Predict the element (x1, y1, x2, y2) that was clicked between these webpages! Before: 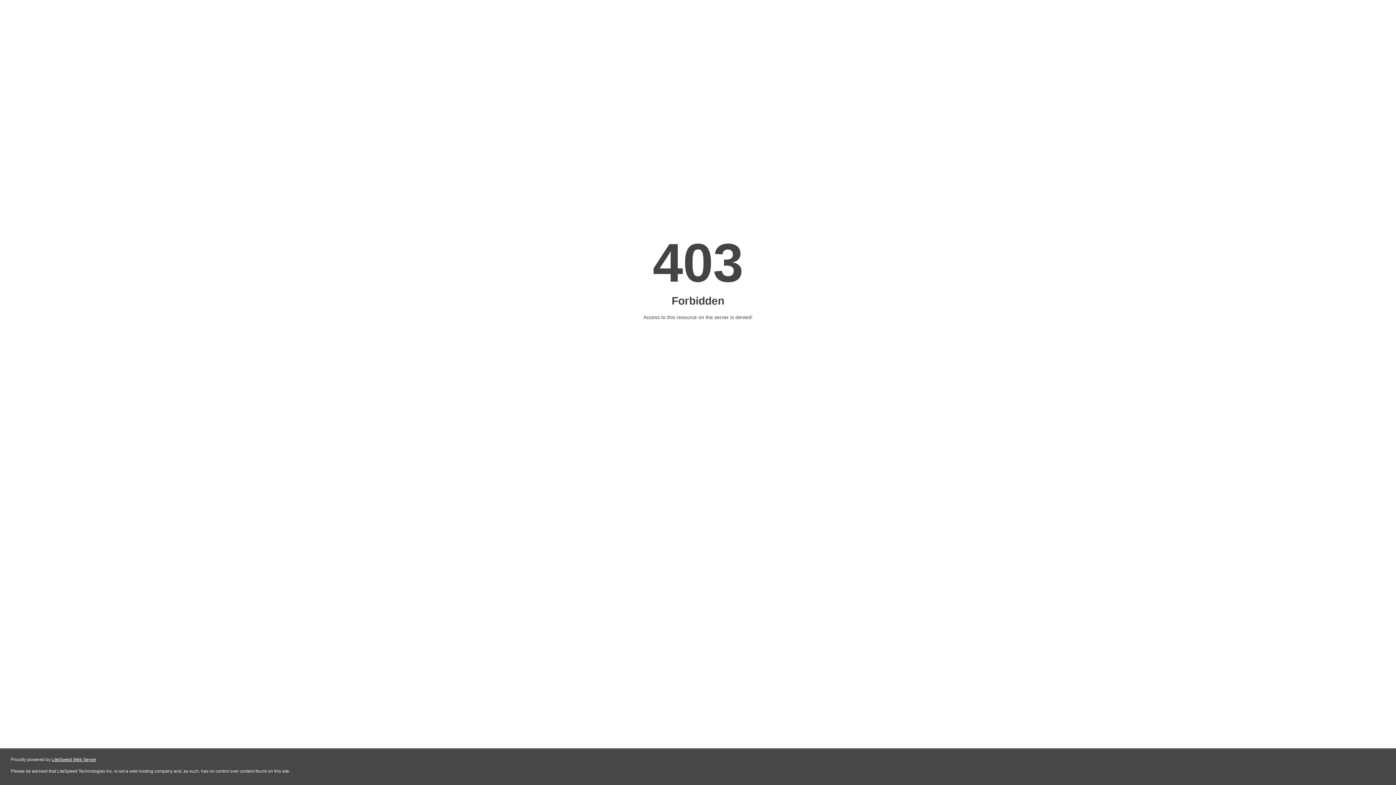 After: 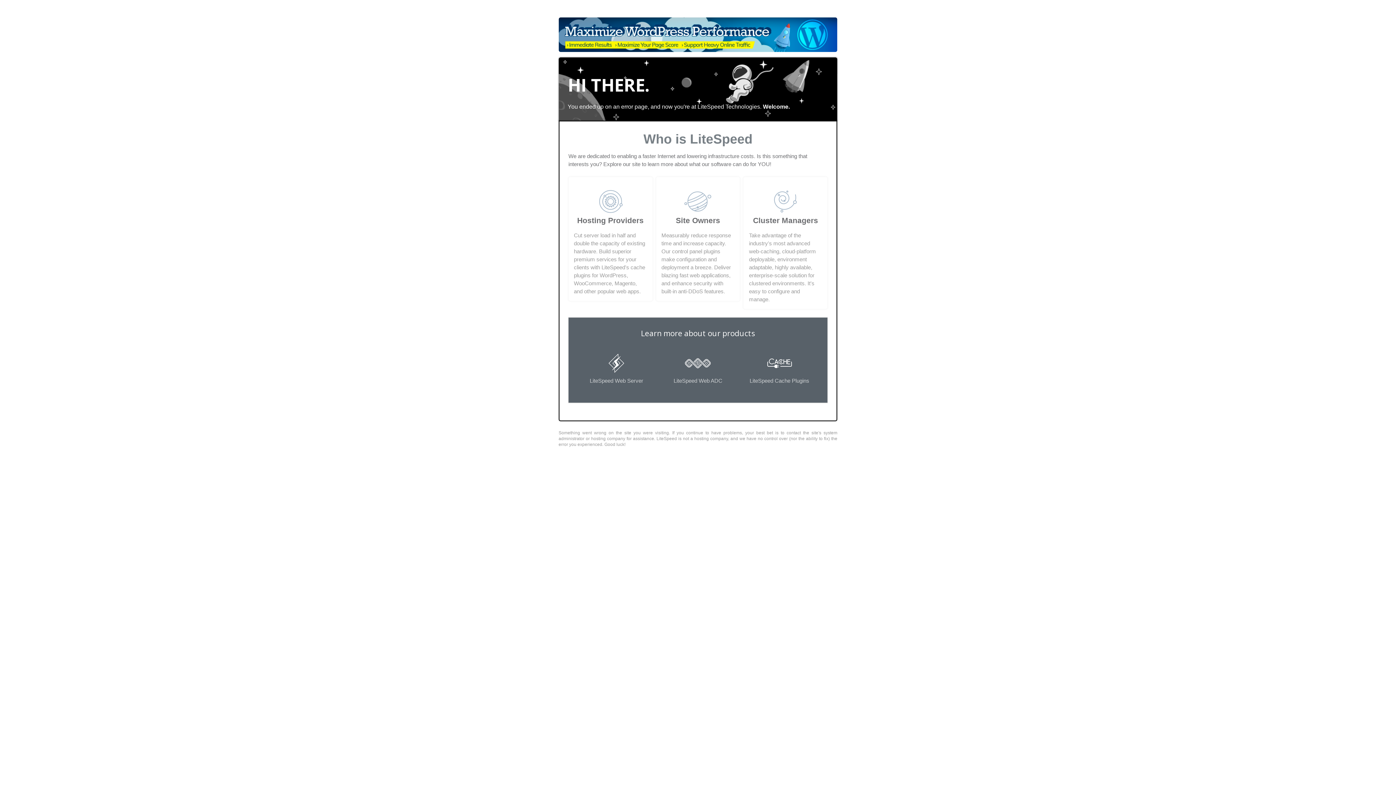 Action: bbox: (51, 757, 96, 762) label: LiteSpeed Web Server